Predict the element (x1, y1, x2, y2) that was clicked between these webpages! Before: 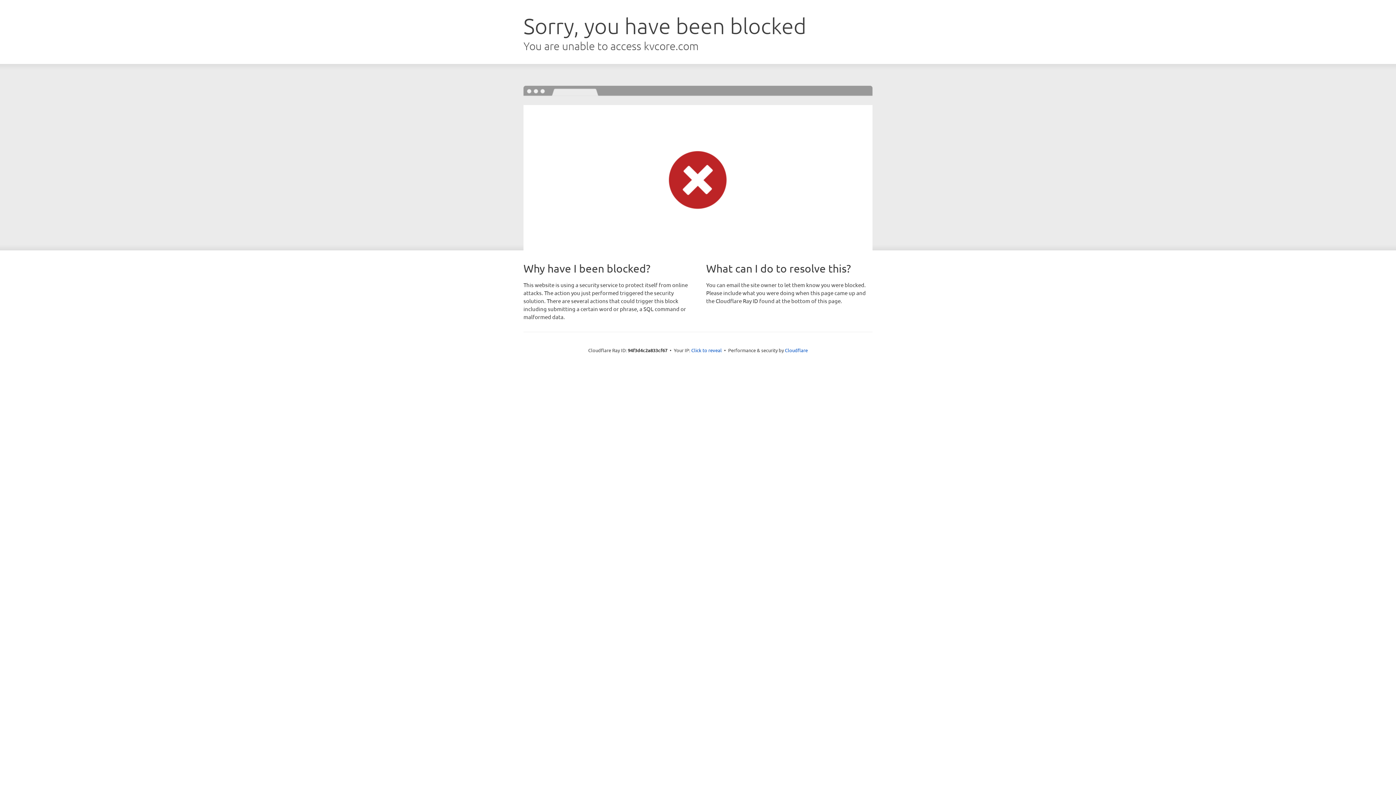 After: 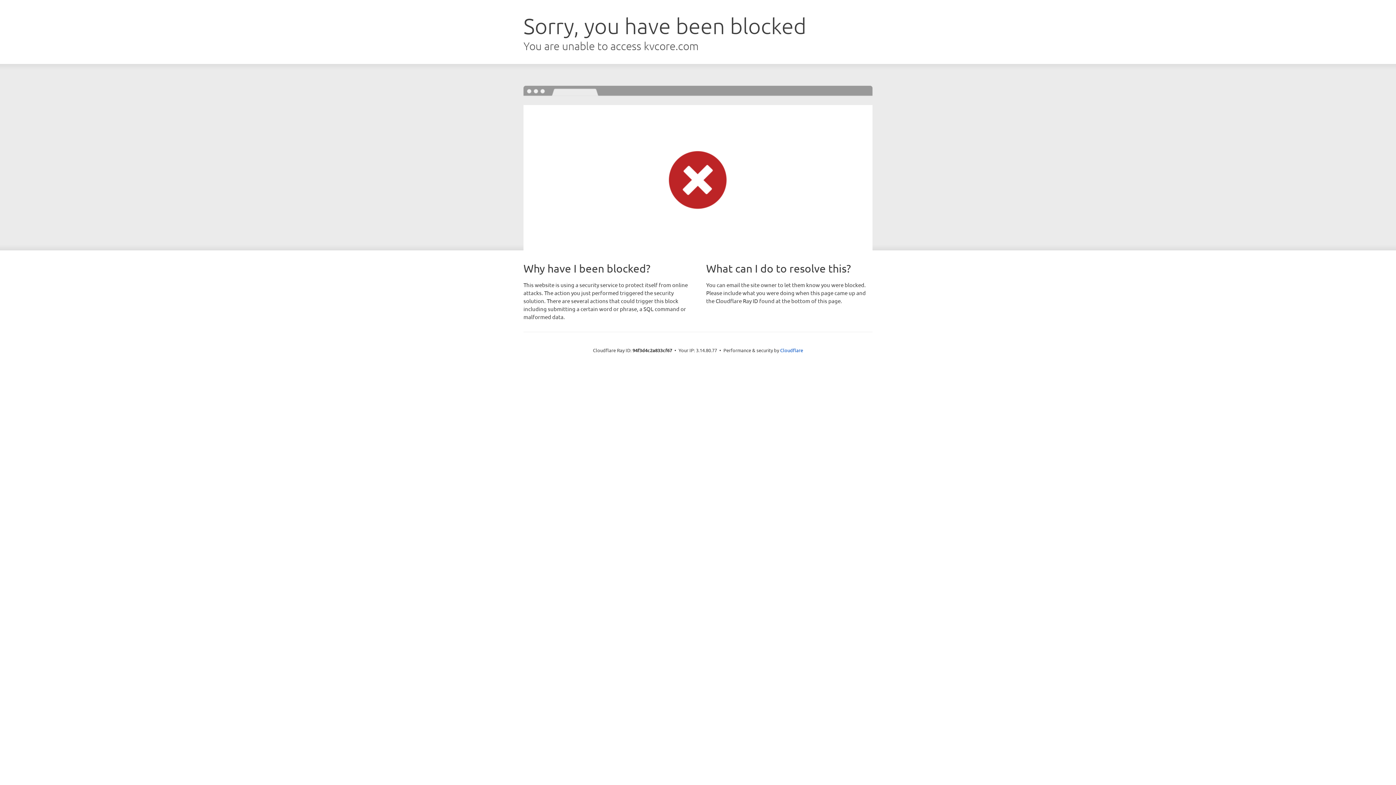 Action: bbox: (691, 346, 722, 353) label: Click to reveal